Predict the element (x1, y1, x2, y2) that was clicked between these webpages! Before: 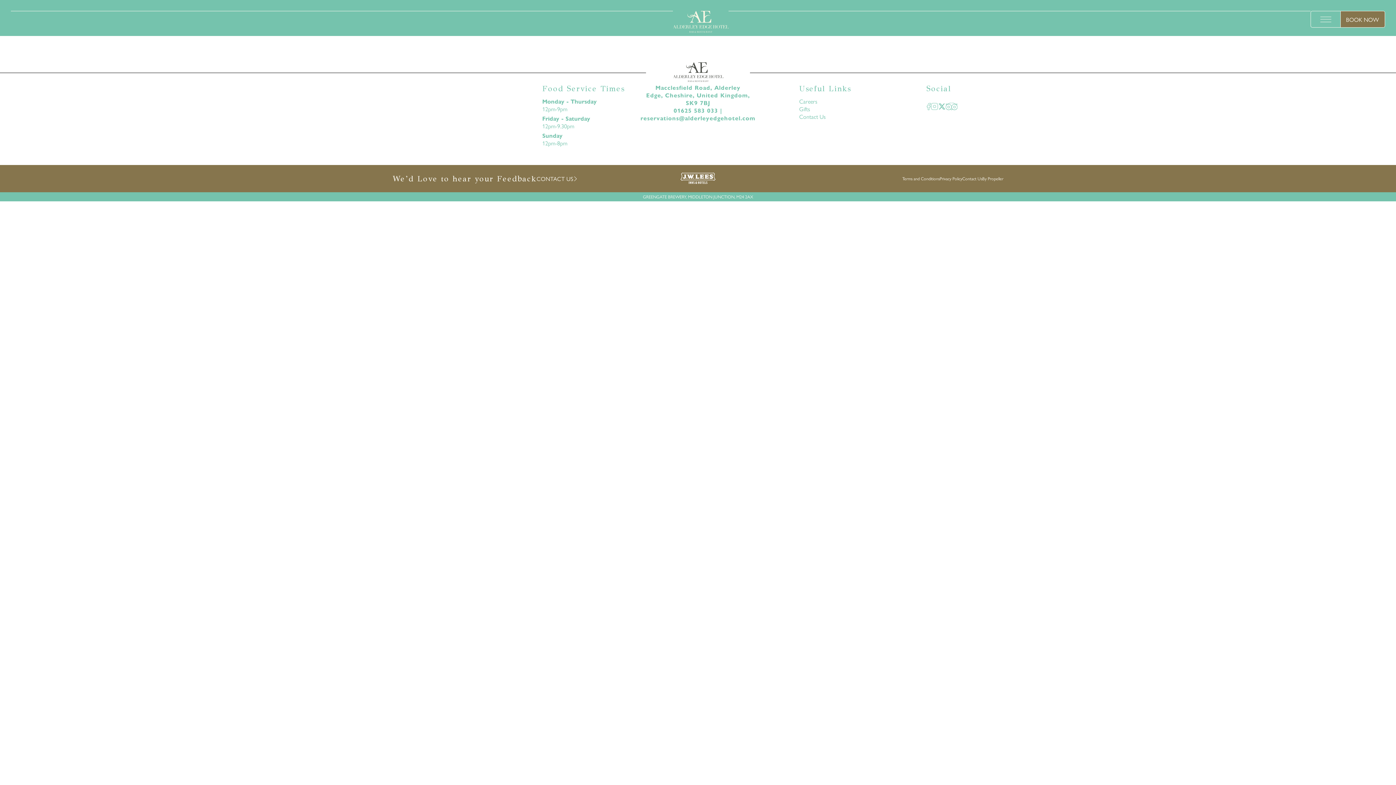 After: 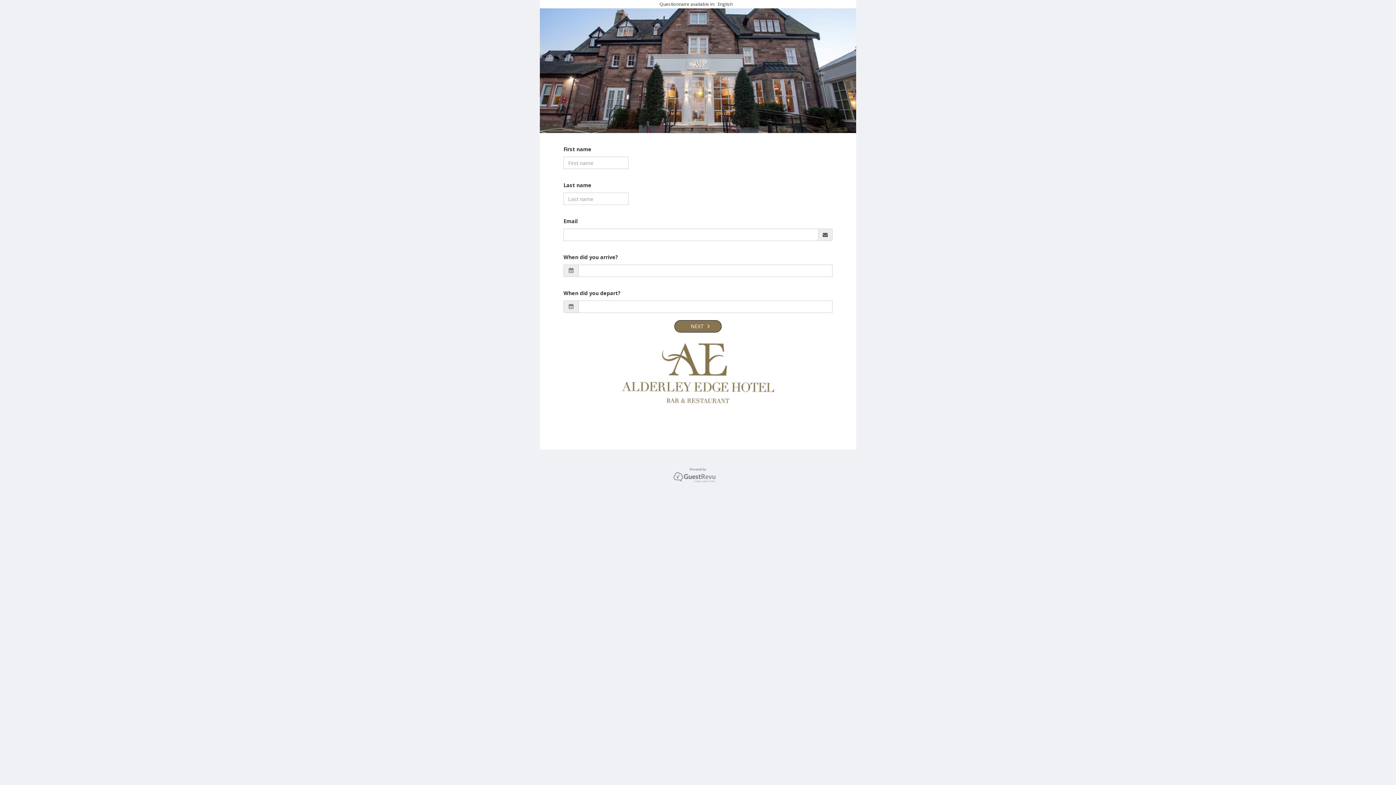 Action: label: We’d Love to hear your Feedback bbox: (392, 173, 536, 183)